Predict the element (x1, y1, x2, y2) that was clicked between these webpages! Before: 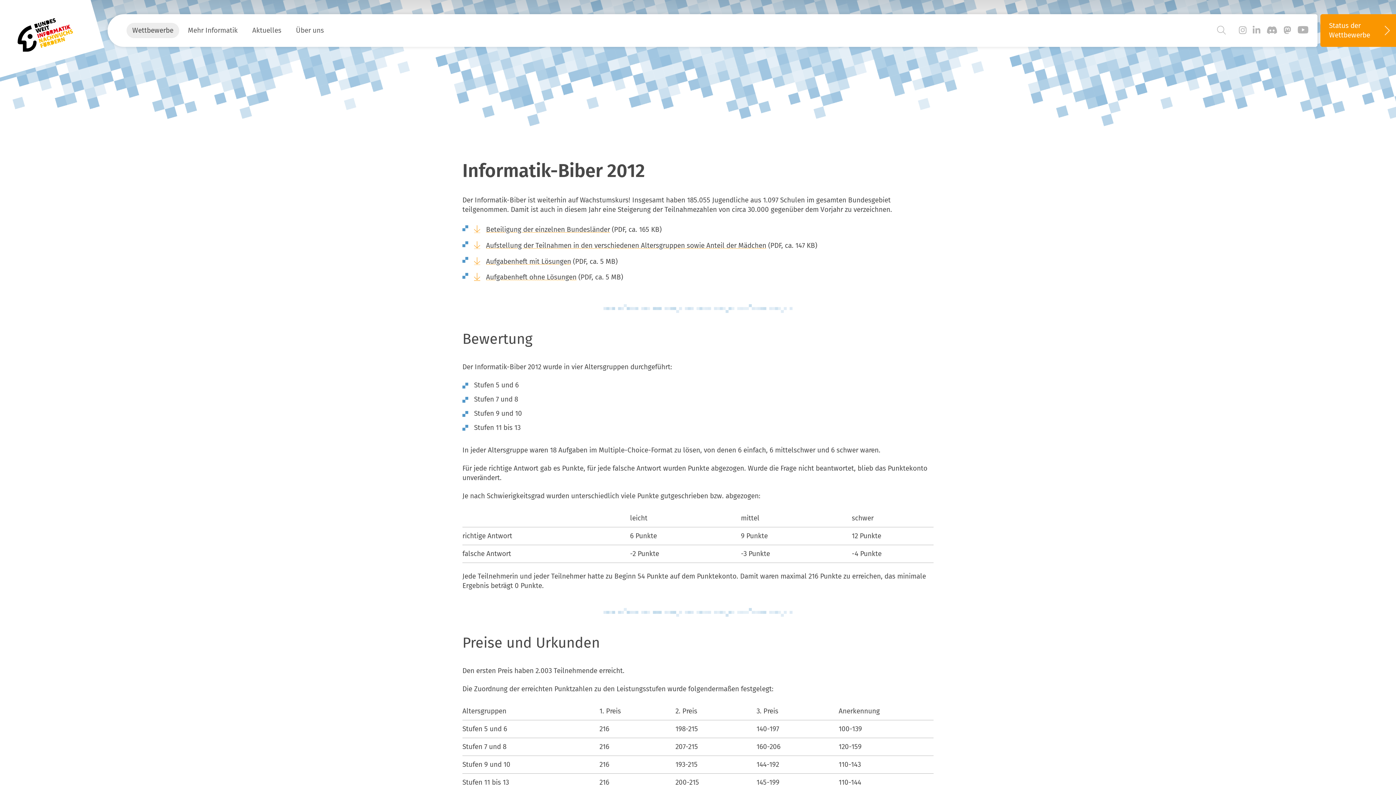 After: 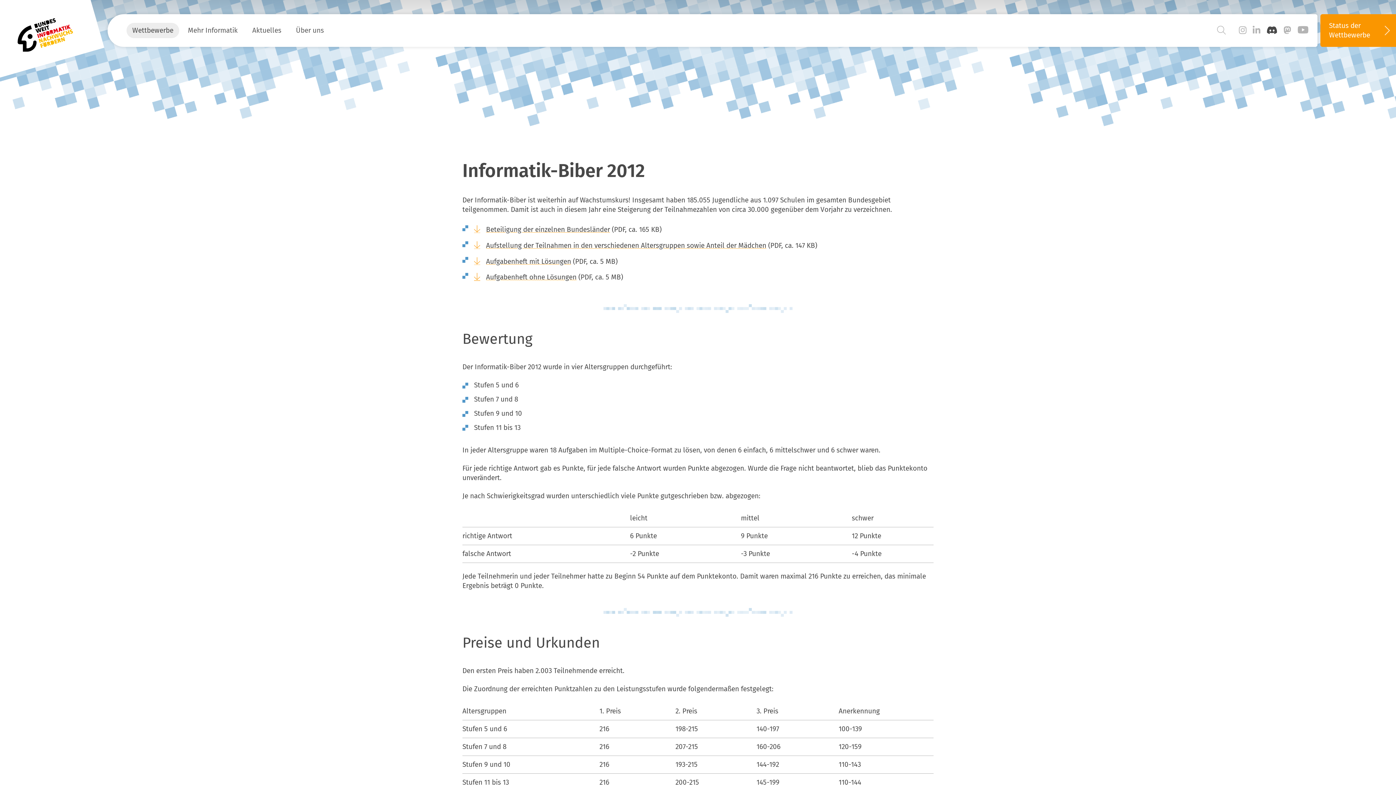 Action: bbox: (1266, 25, 1277, 35)